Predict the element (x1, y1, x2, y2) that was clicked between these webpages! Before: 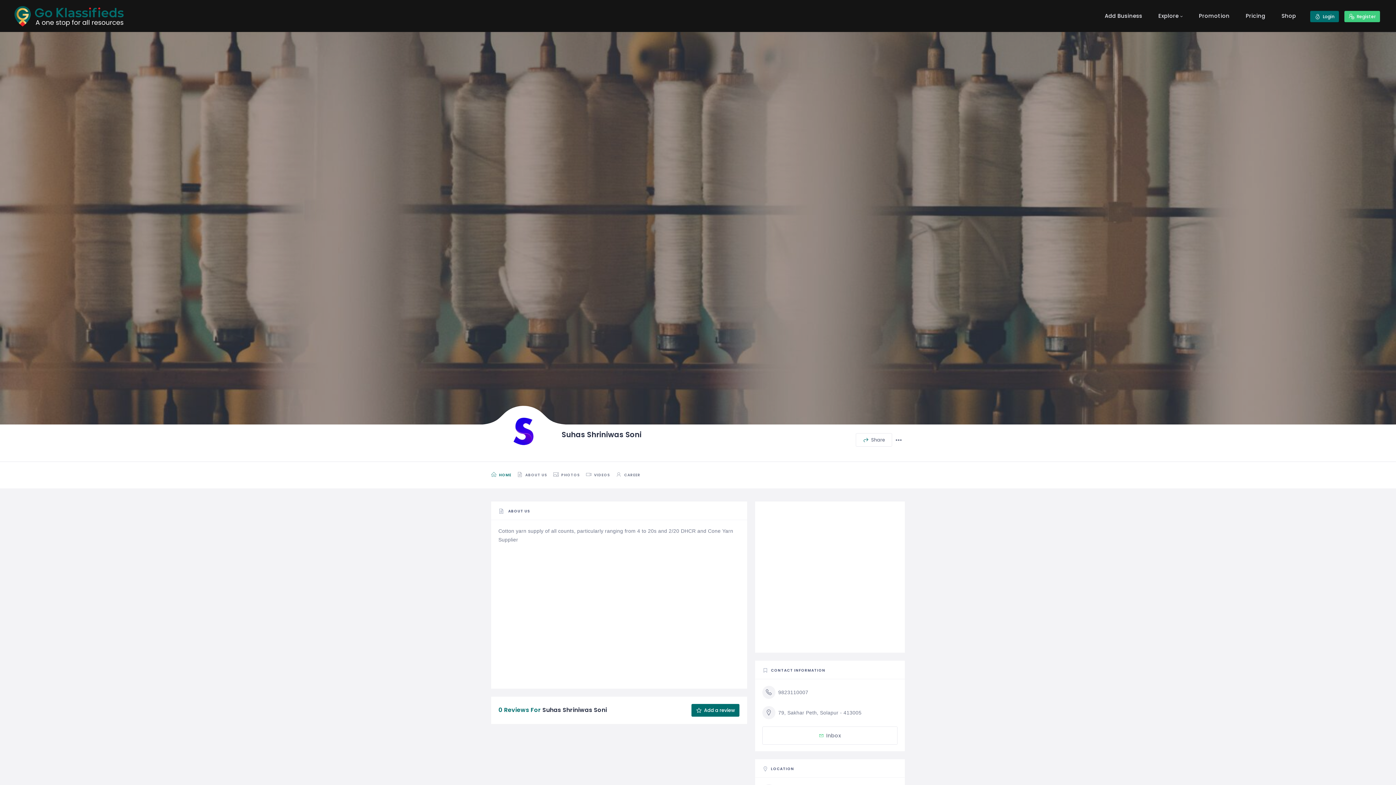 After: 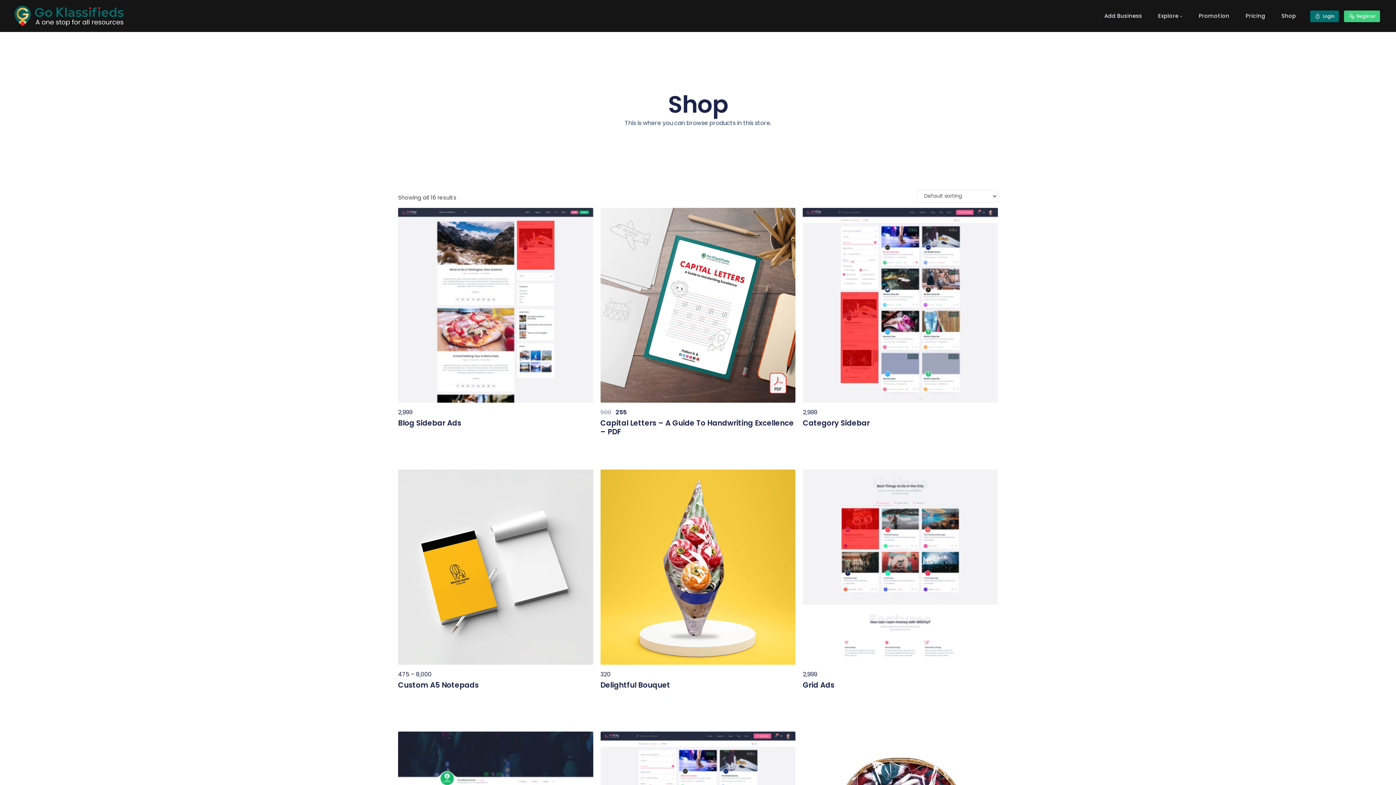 Action: label: Shop bbox: (1274, 3, 1303, 28)